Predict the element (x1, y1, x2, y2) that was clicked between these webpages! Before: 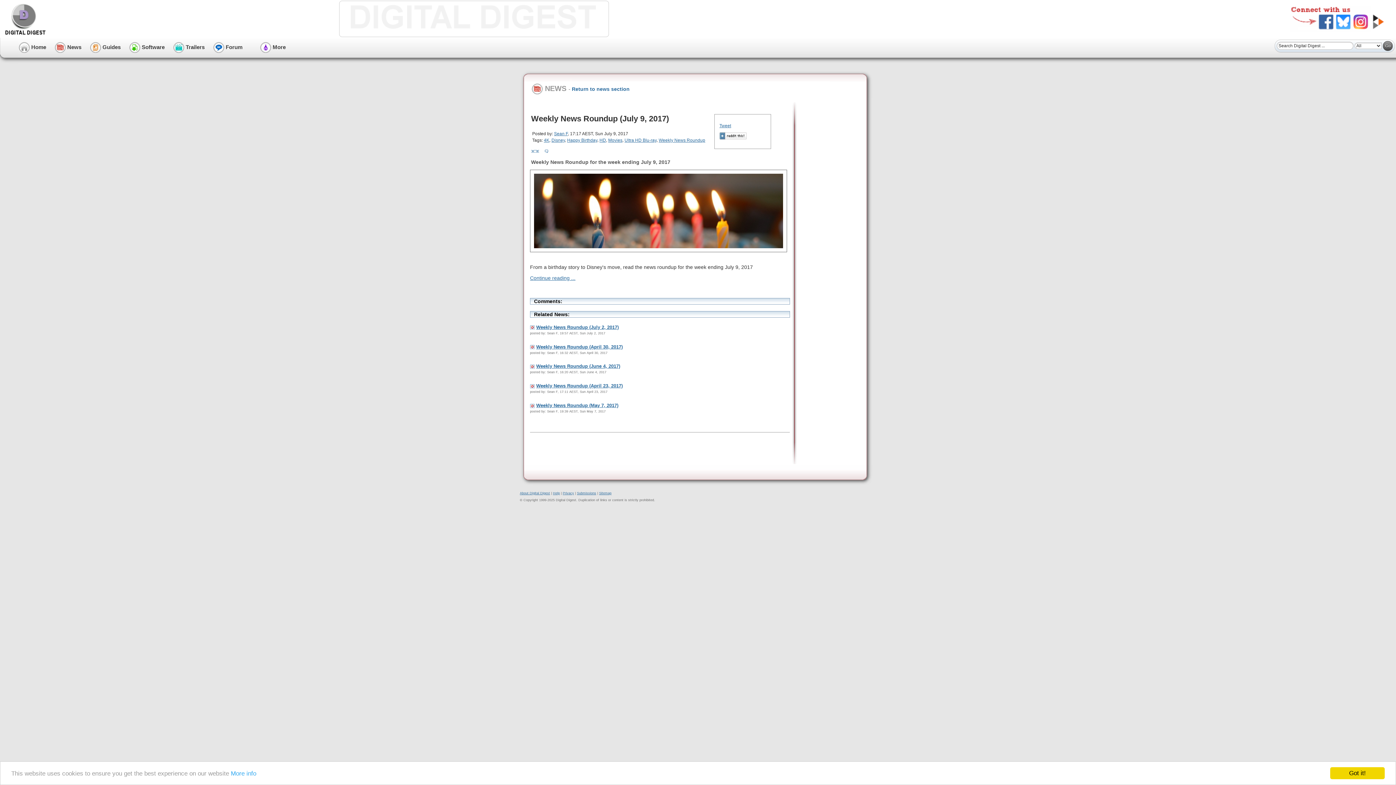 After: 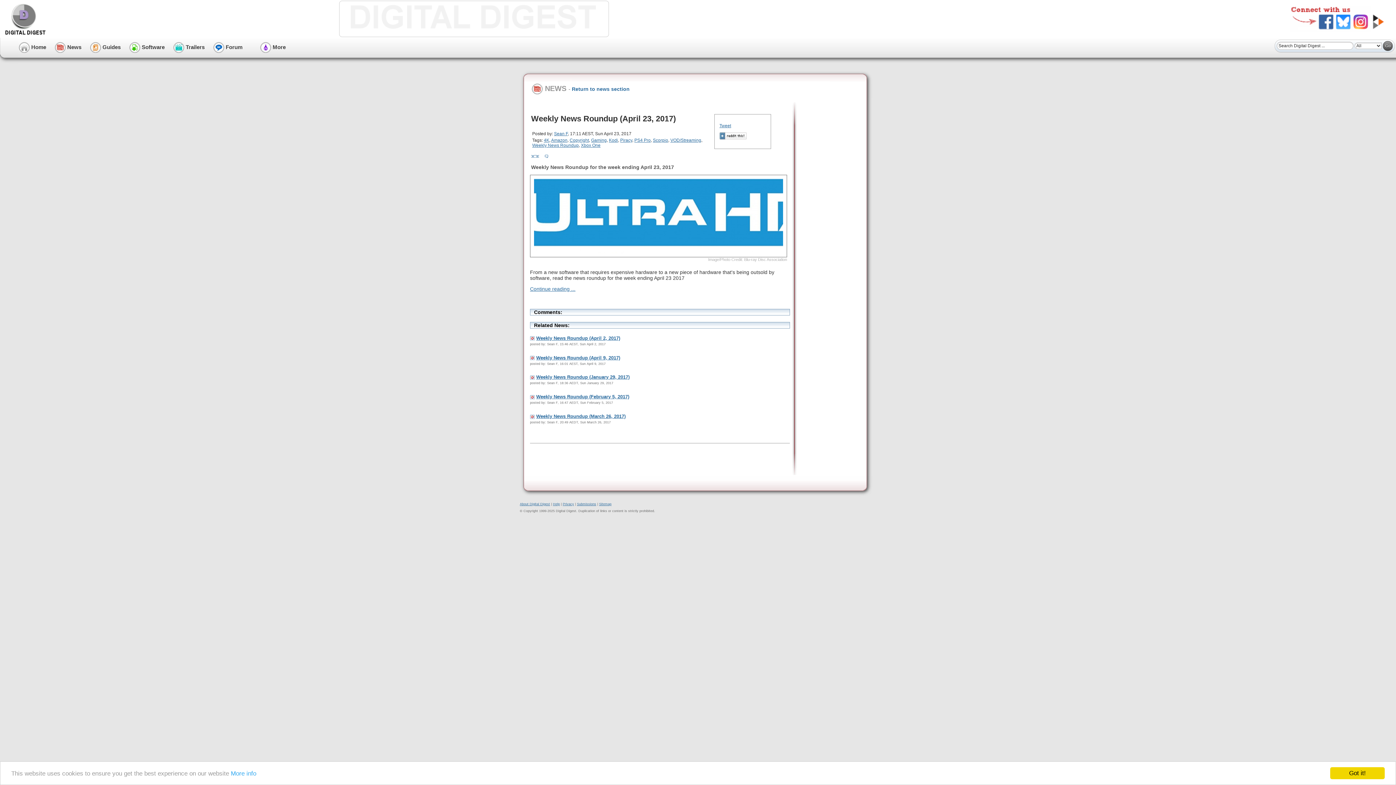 Action: label: Weekly News Roundup (April 23, 2017) bbox: (536, 383, 622, 388)